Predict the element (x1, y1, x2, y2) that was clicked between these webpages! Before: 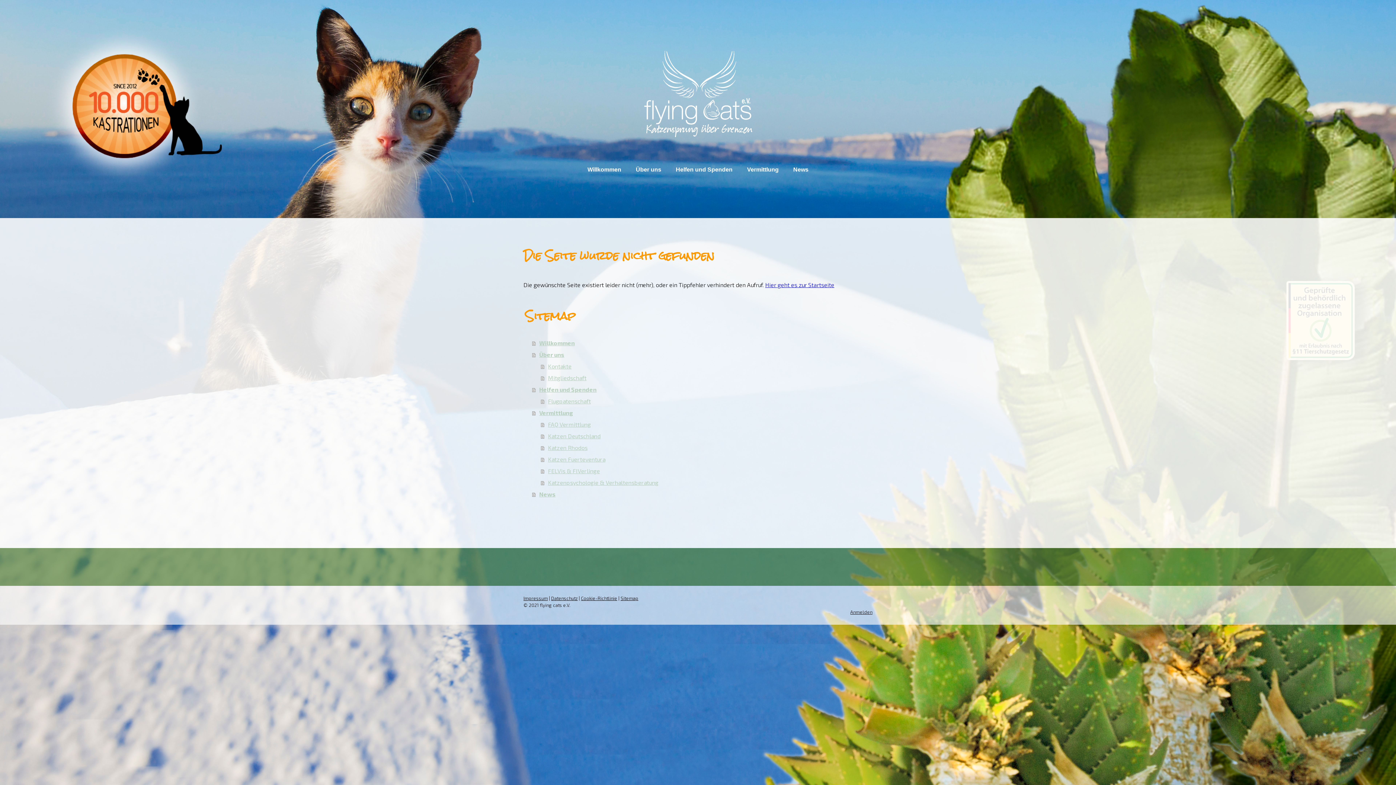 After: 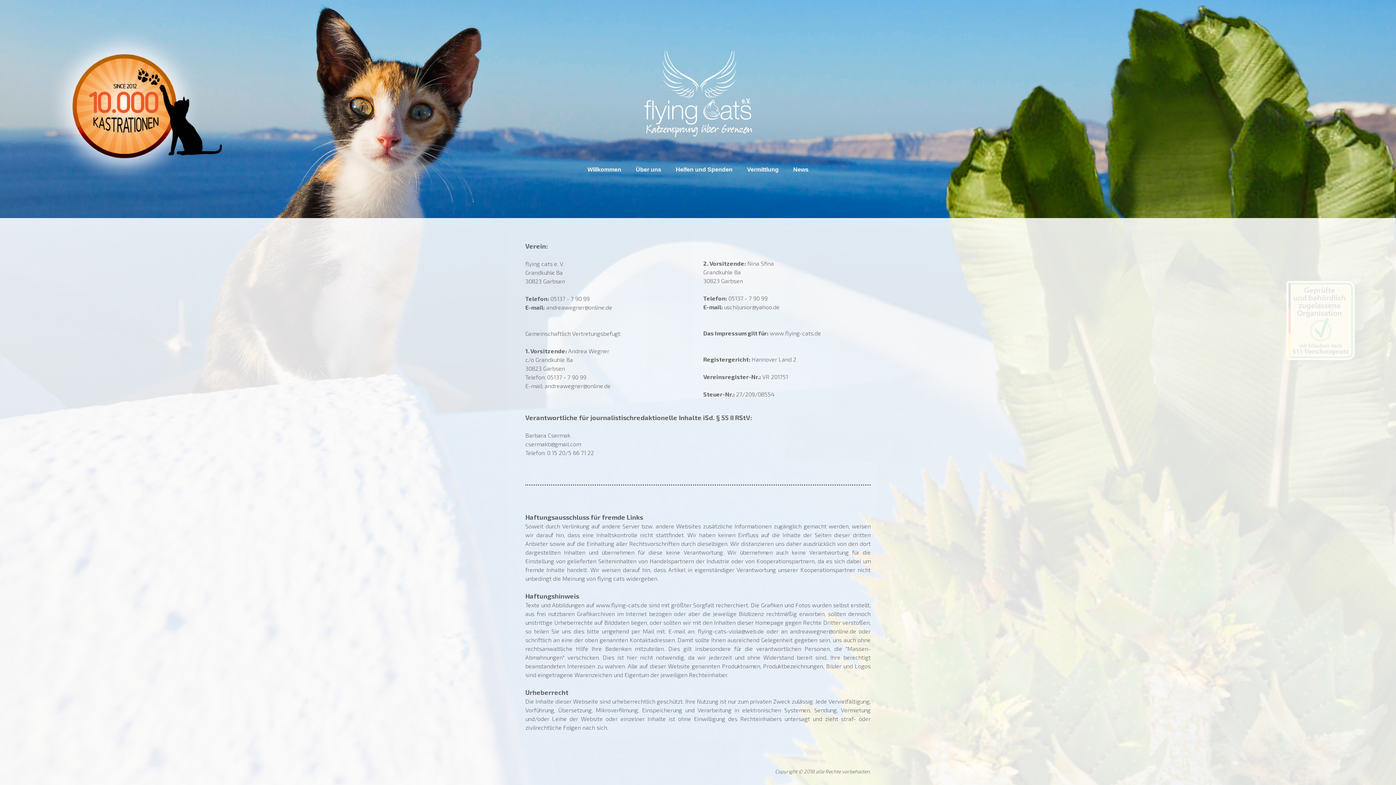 Action: bbox: (523, 595, 548, 601) label: Impressum